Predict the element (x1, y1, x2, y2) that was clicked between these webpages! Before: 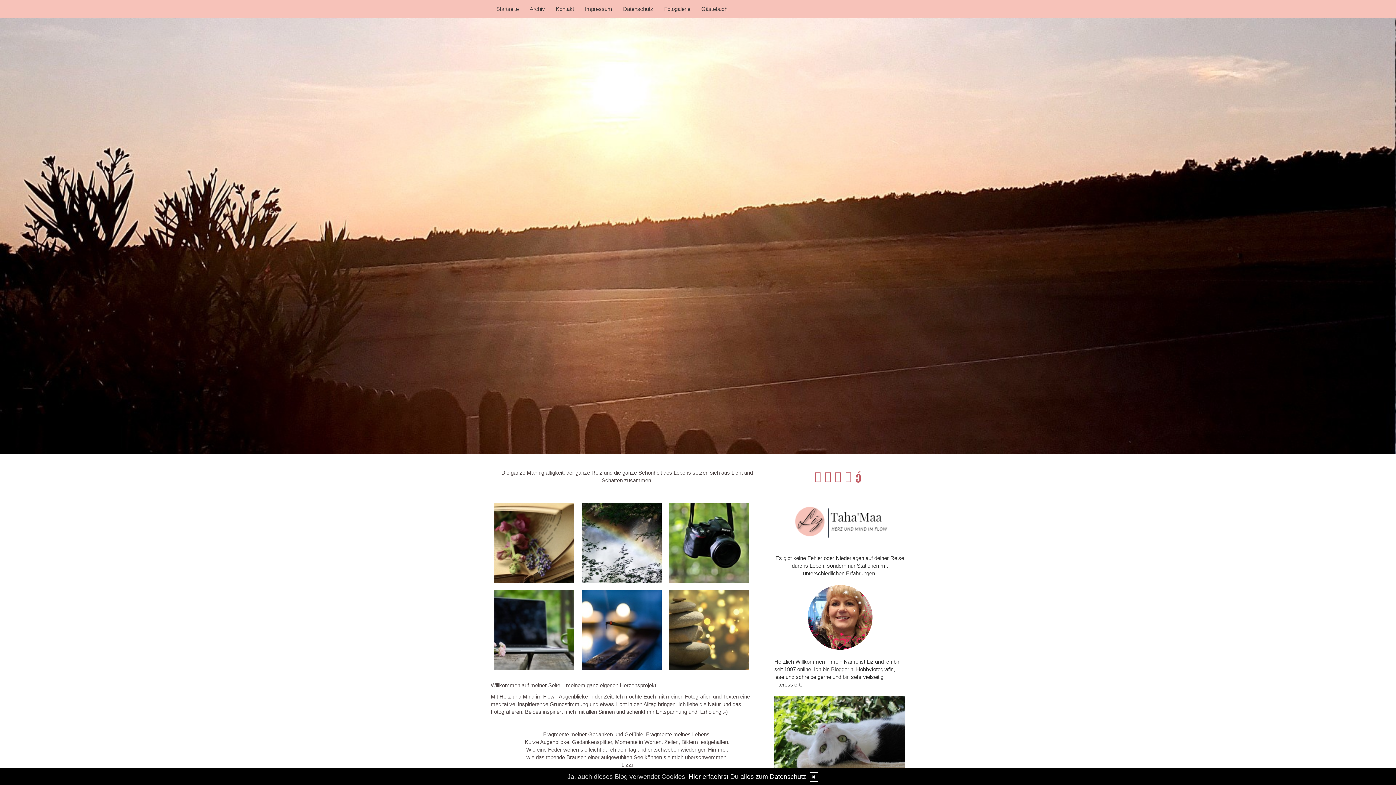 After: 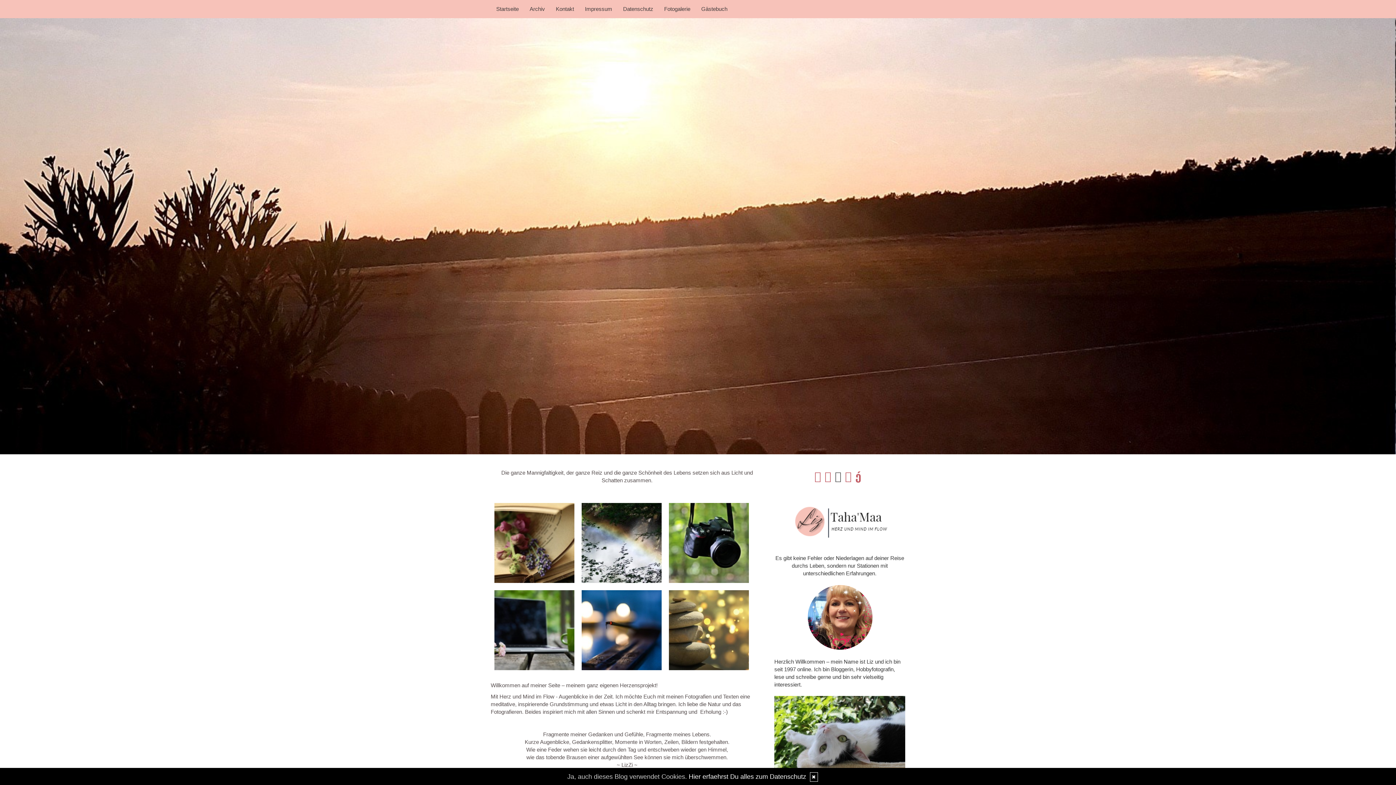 Action: bbox: (835, 469, 841, 484)